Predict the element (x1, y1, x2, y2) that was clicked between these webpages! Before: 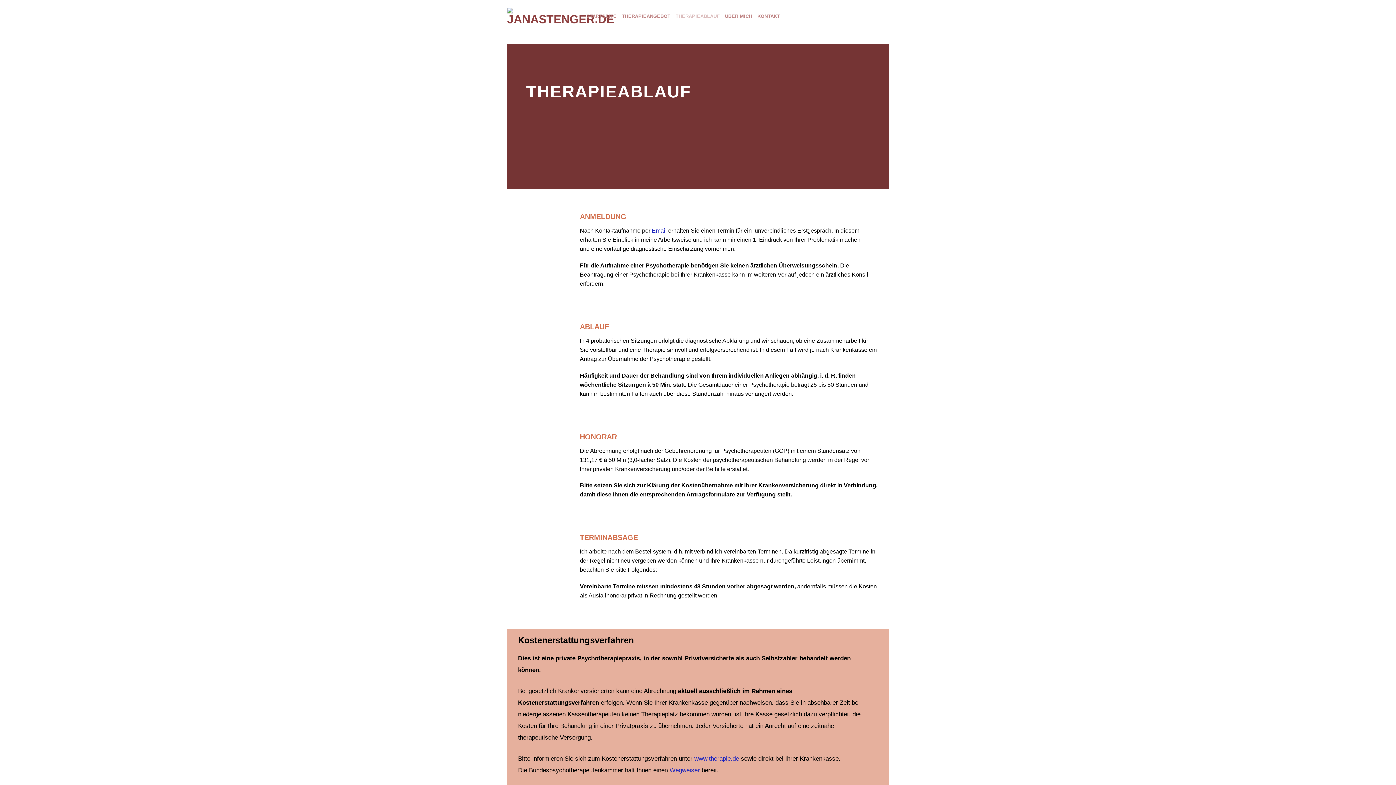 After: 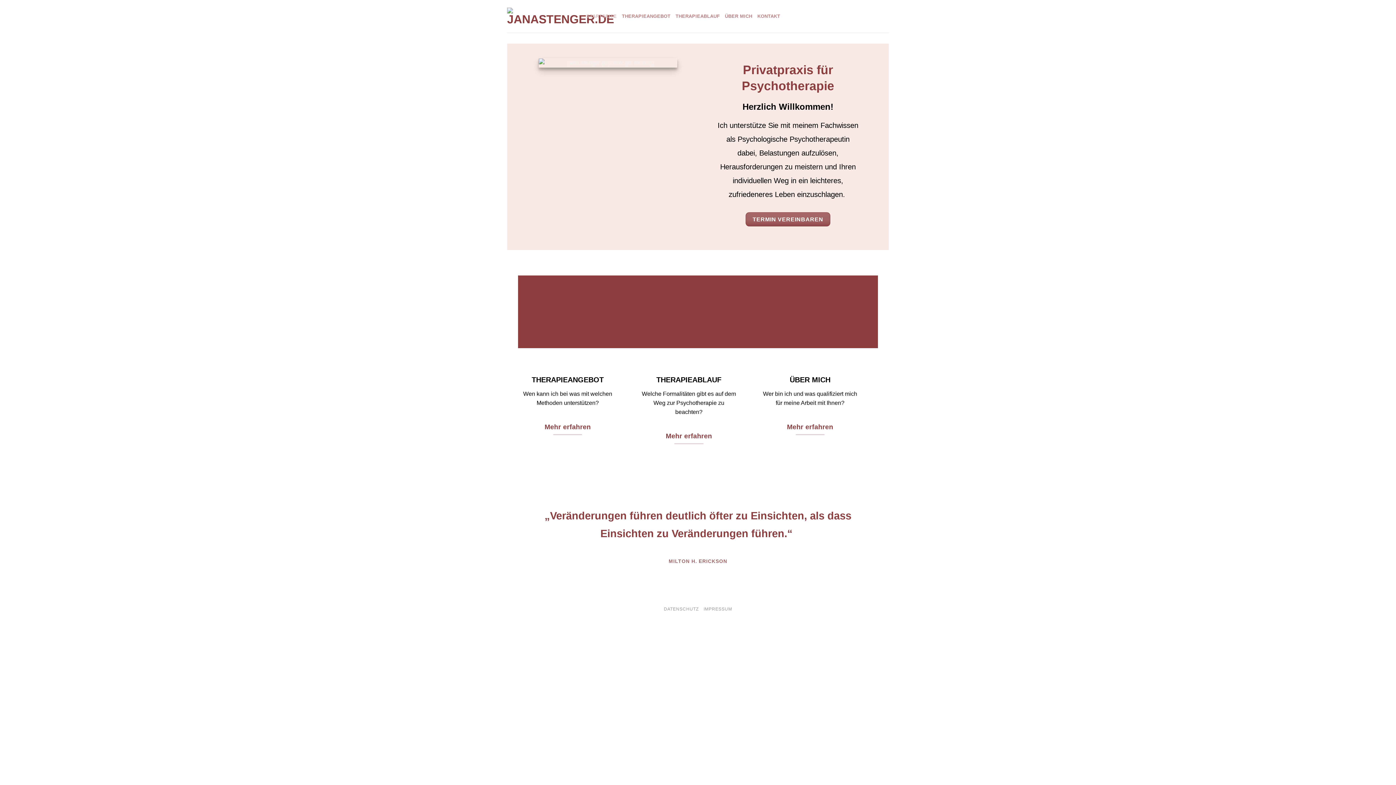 Action: bbox: (586, 9, 616, 22) label: STARTSEITE